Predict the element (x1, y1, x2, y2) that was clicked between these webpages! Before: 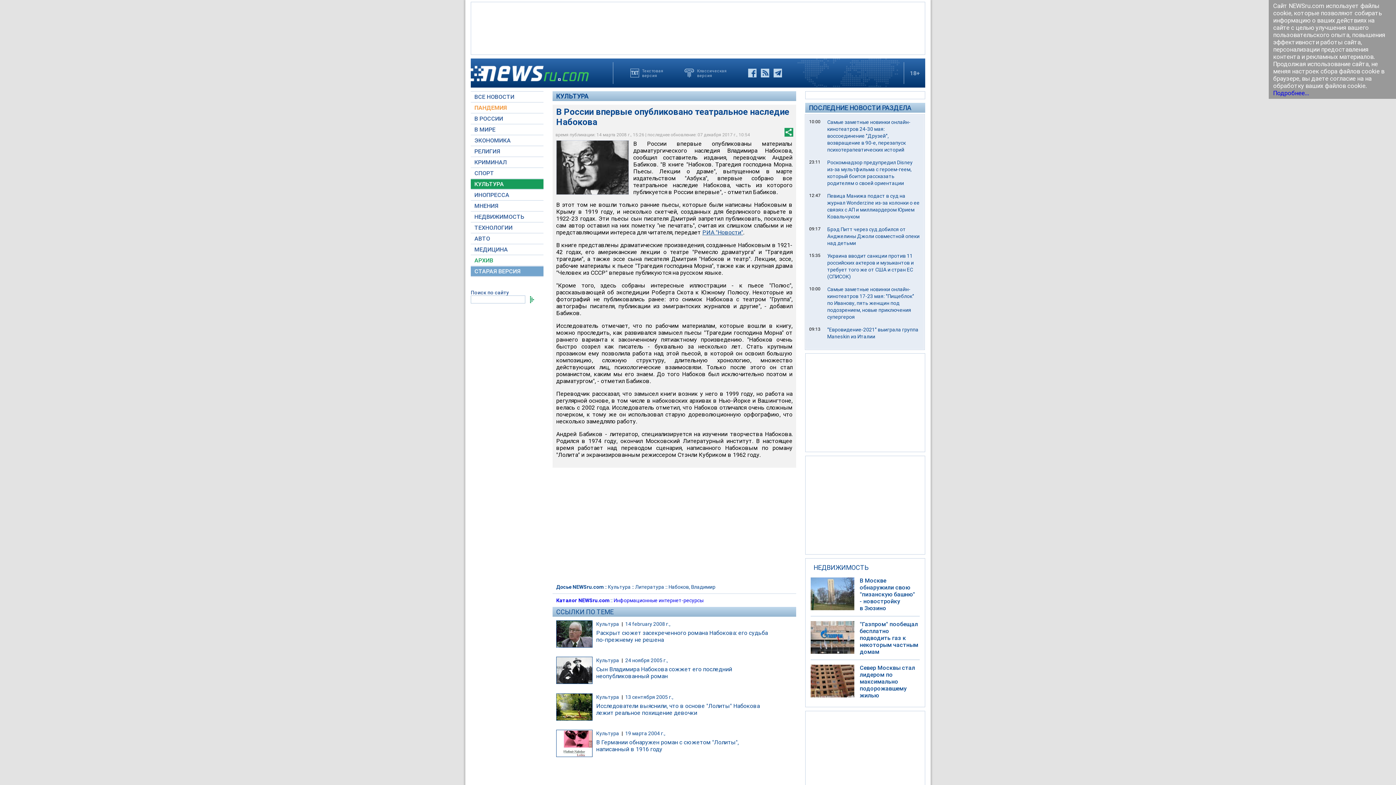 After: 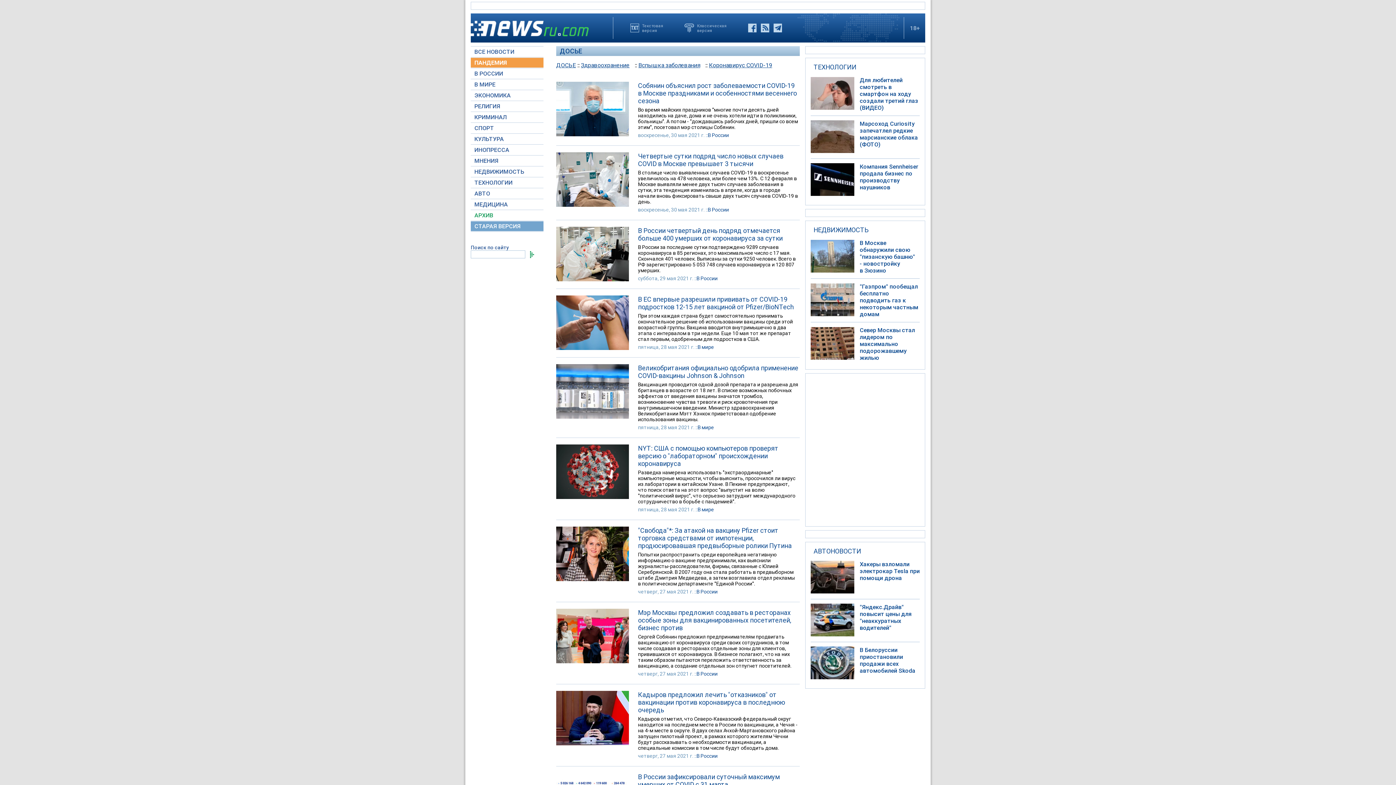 Action: bbox: (470, 102, 543, 112) label: ПАНДЕМИЯ